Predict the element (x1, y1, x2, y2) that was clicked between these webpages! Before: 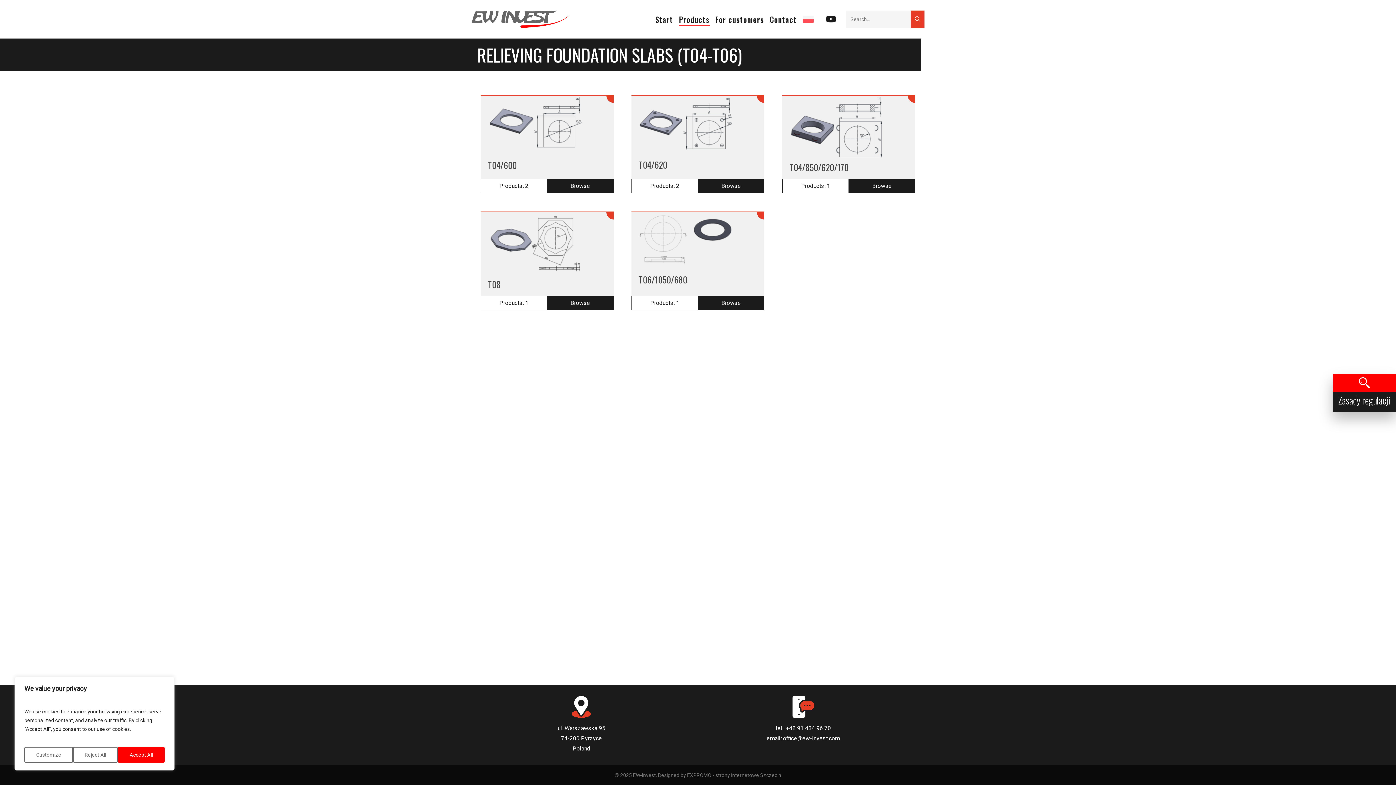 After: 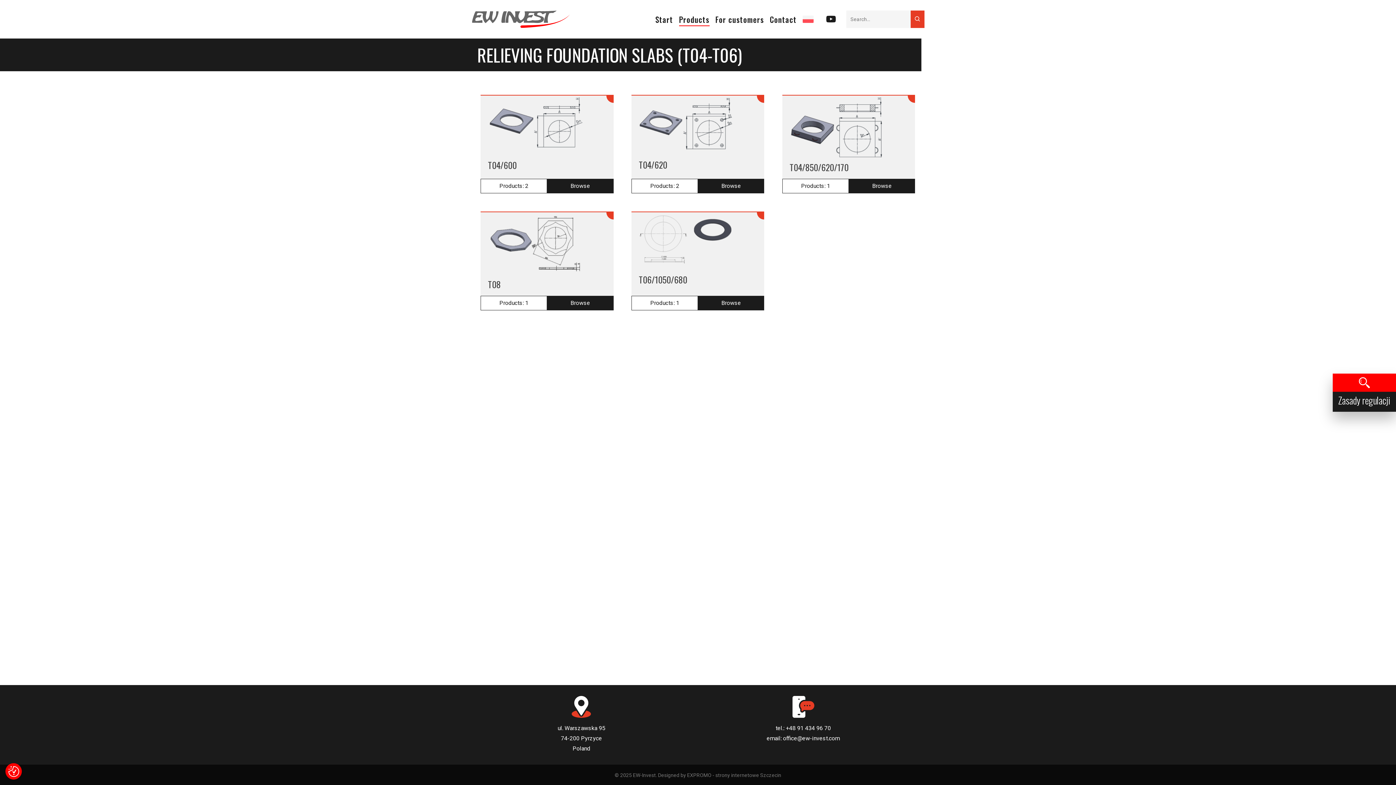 Action: label: Reject All bbox: (72, 747, 117, 763)